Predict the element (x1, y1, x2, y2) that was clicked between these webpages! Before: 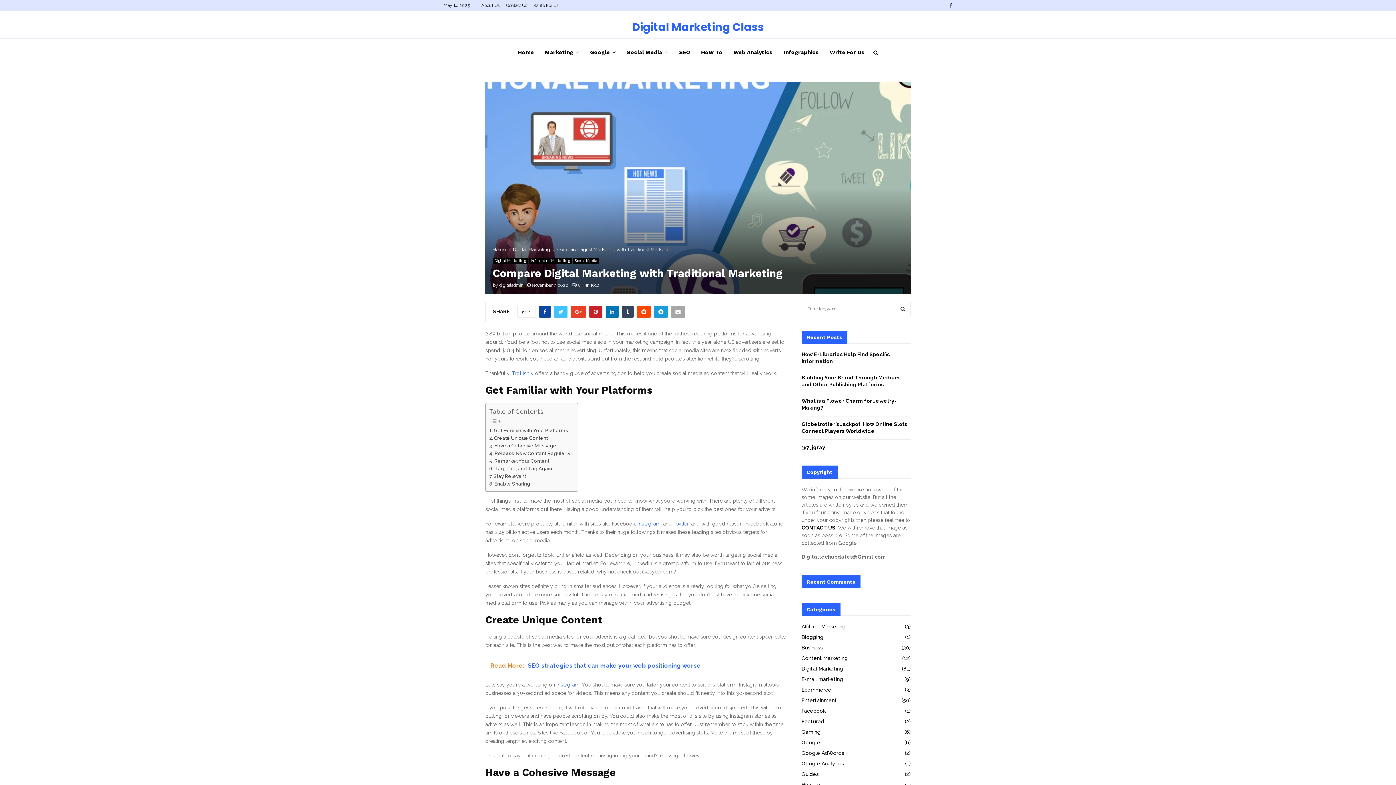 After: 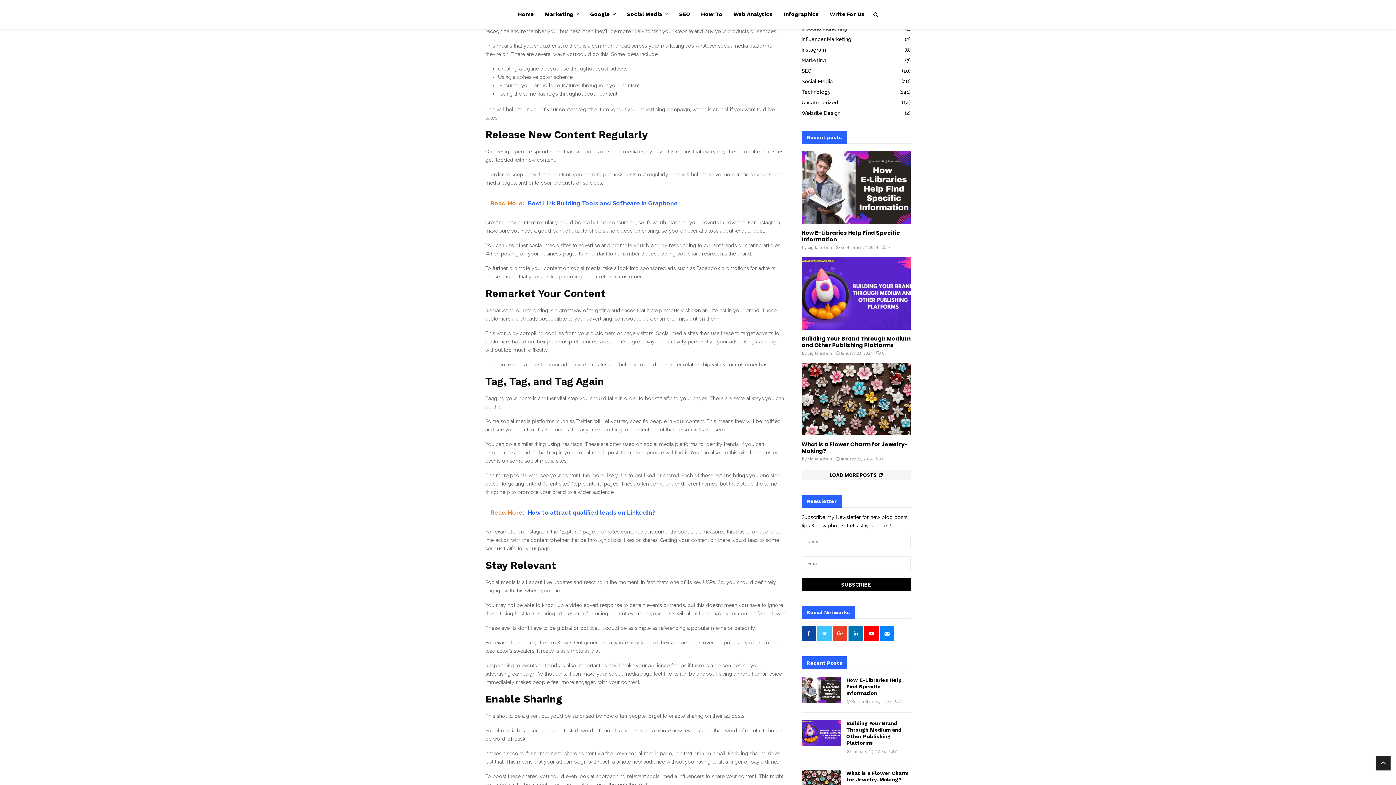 Action: bbox: (489, 442, 556, 449) label: Have a Cohesive Message